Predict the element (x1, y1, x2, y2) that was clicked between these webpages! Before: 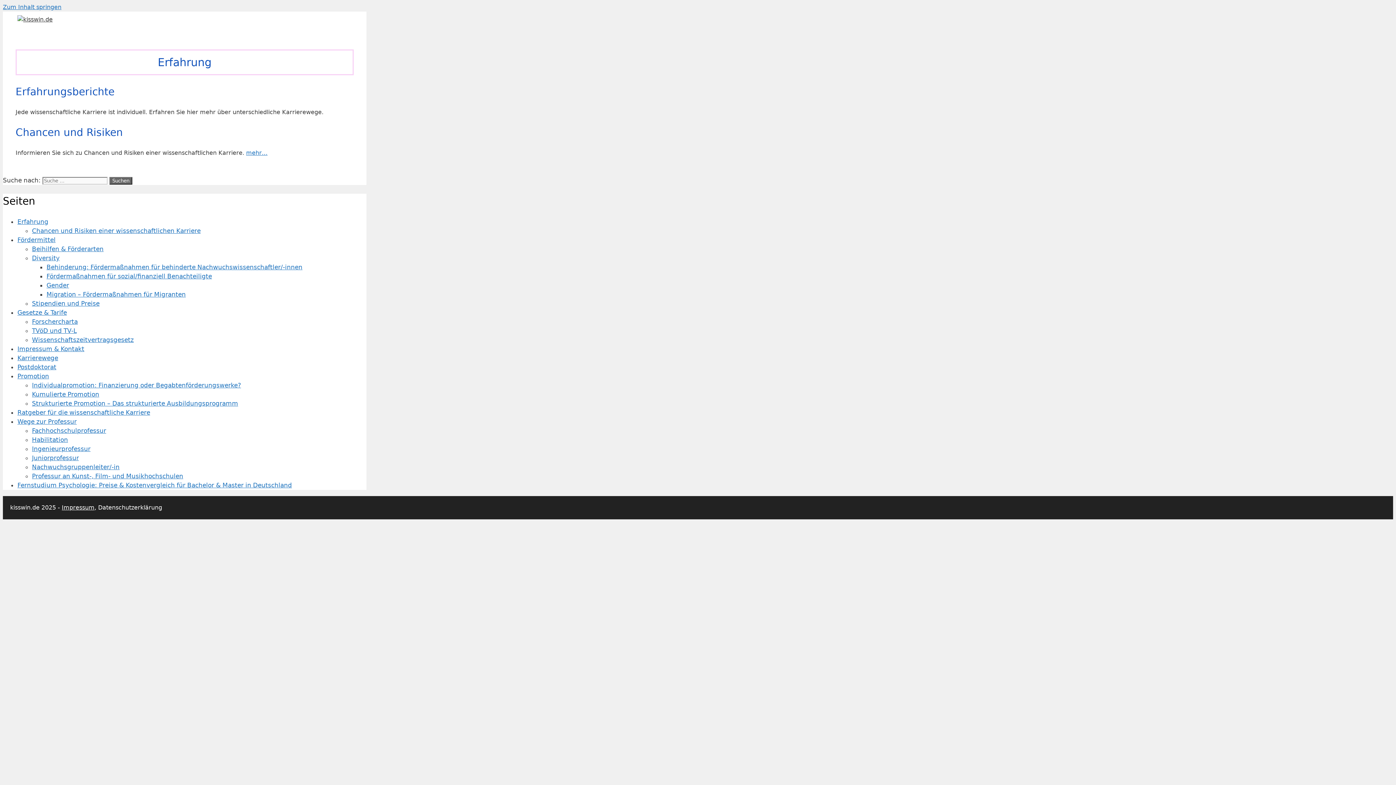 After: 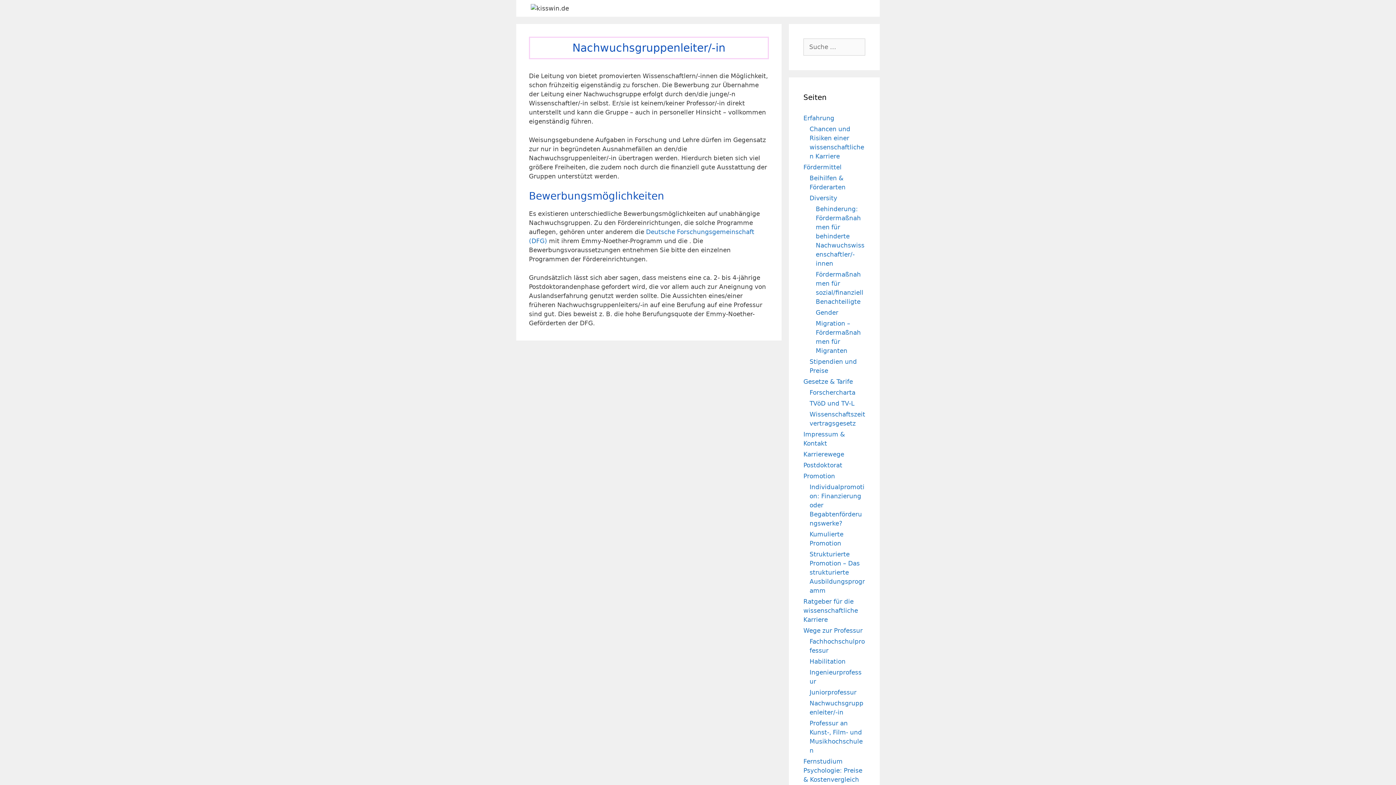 Action: bbox: (32, 463, 119, 470) label: Nachwuchsgruppenleiter/-in